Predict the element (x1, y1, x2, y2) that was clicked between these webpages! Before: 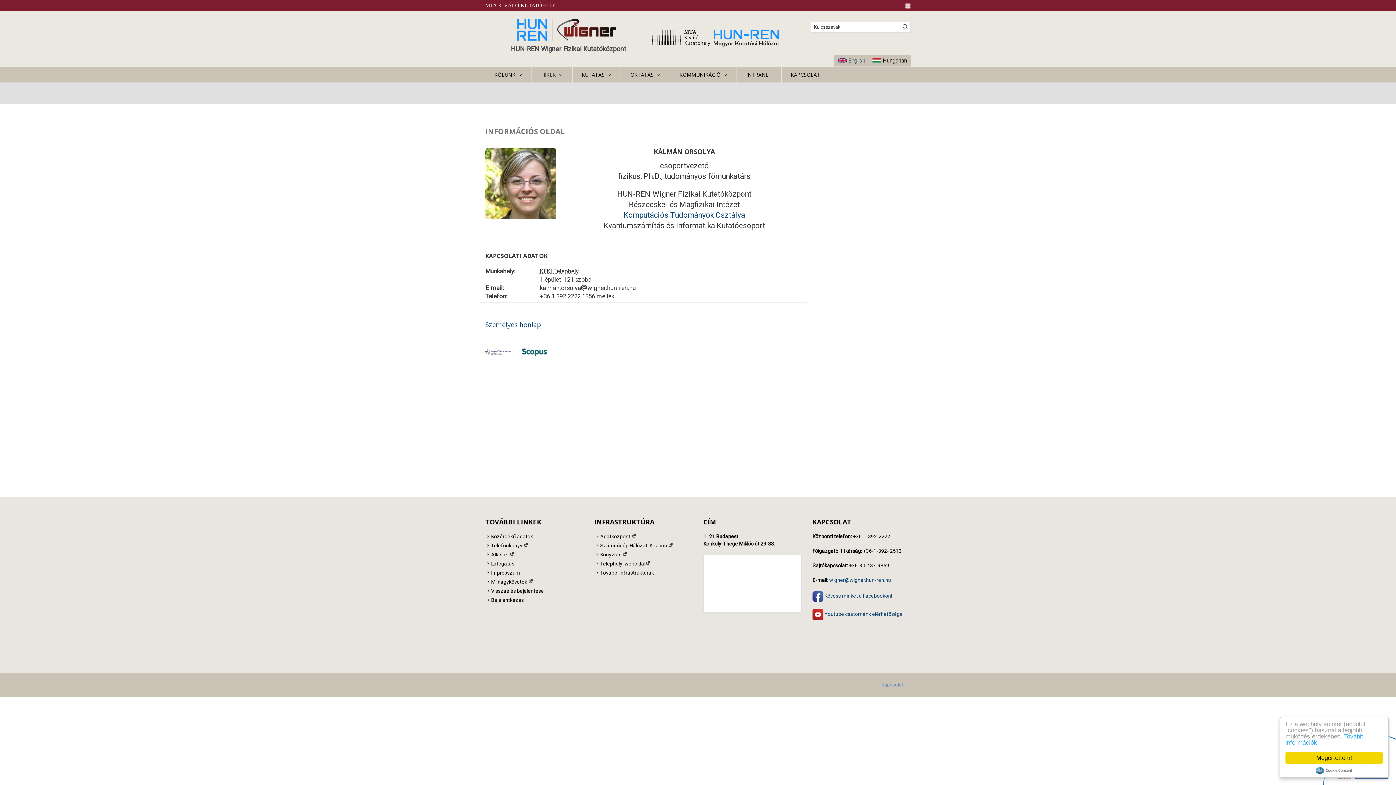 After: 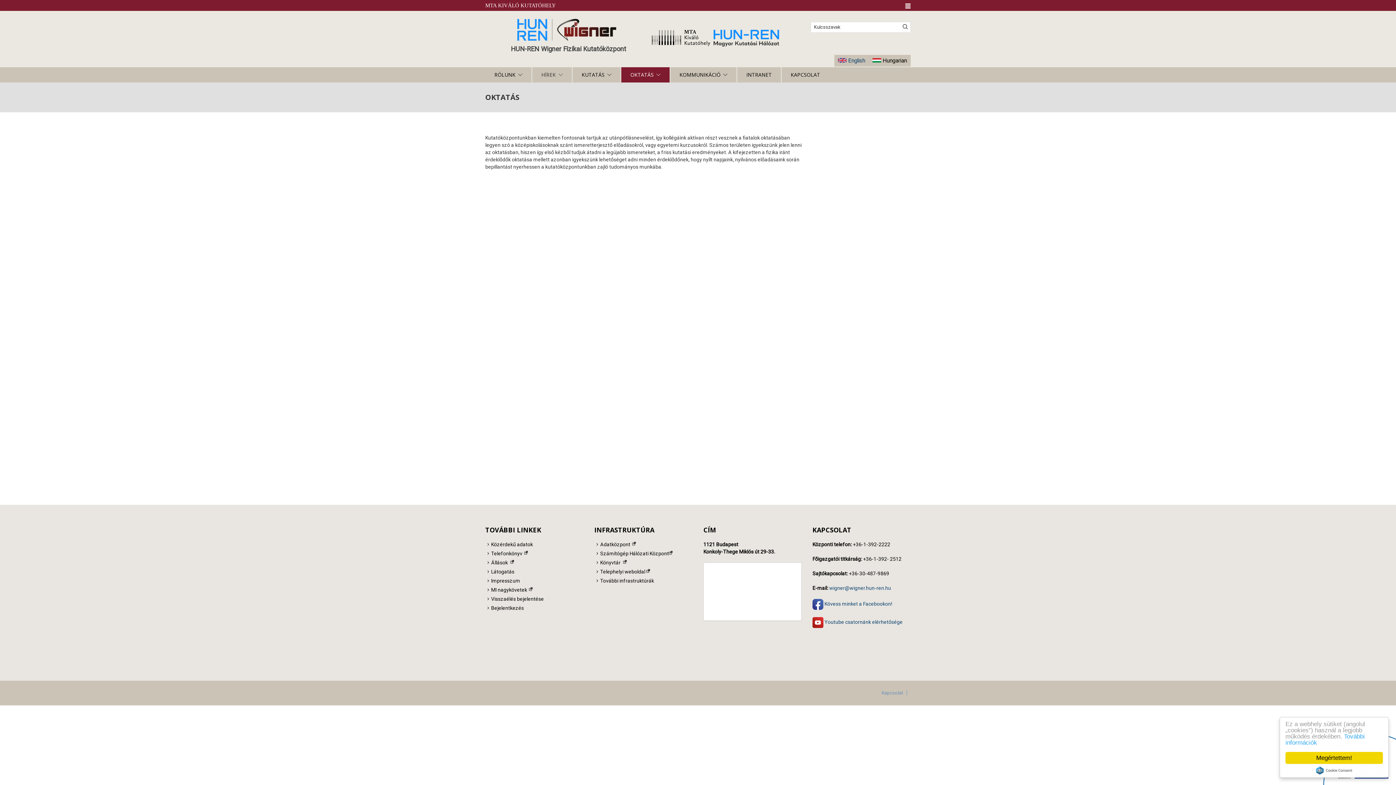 Action: bbox: (621, 67, 669, 82) label: OKTATÁS